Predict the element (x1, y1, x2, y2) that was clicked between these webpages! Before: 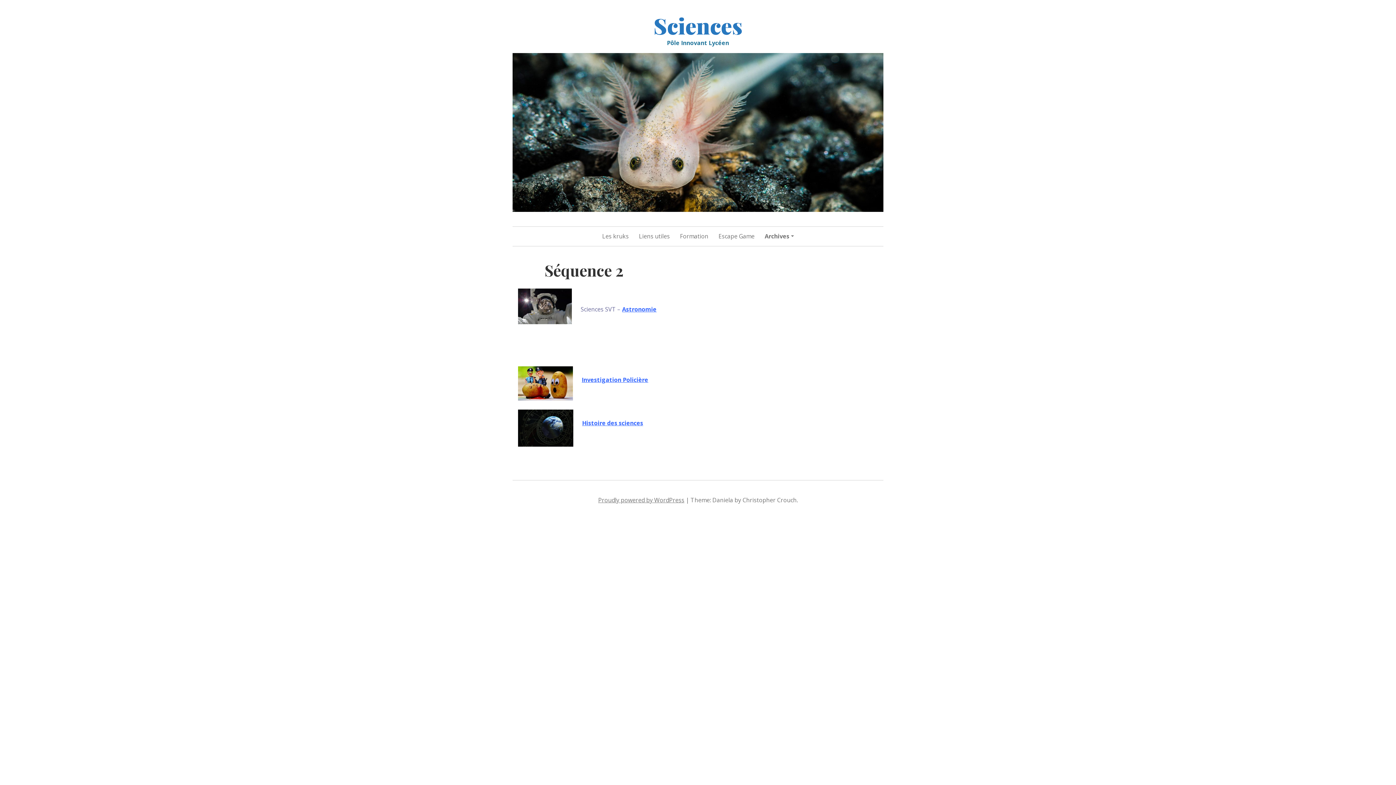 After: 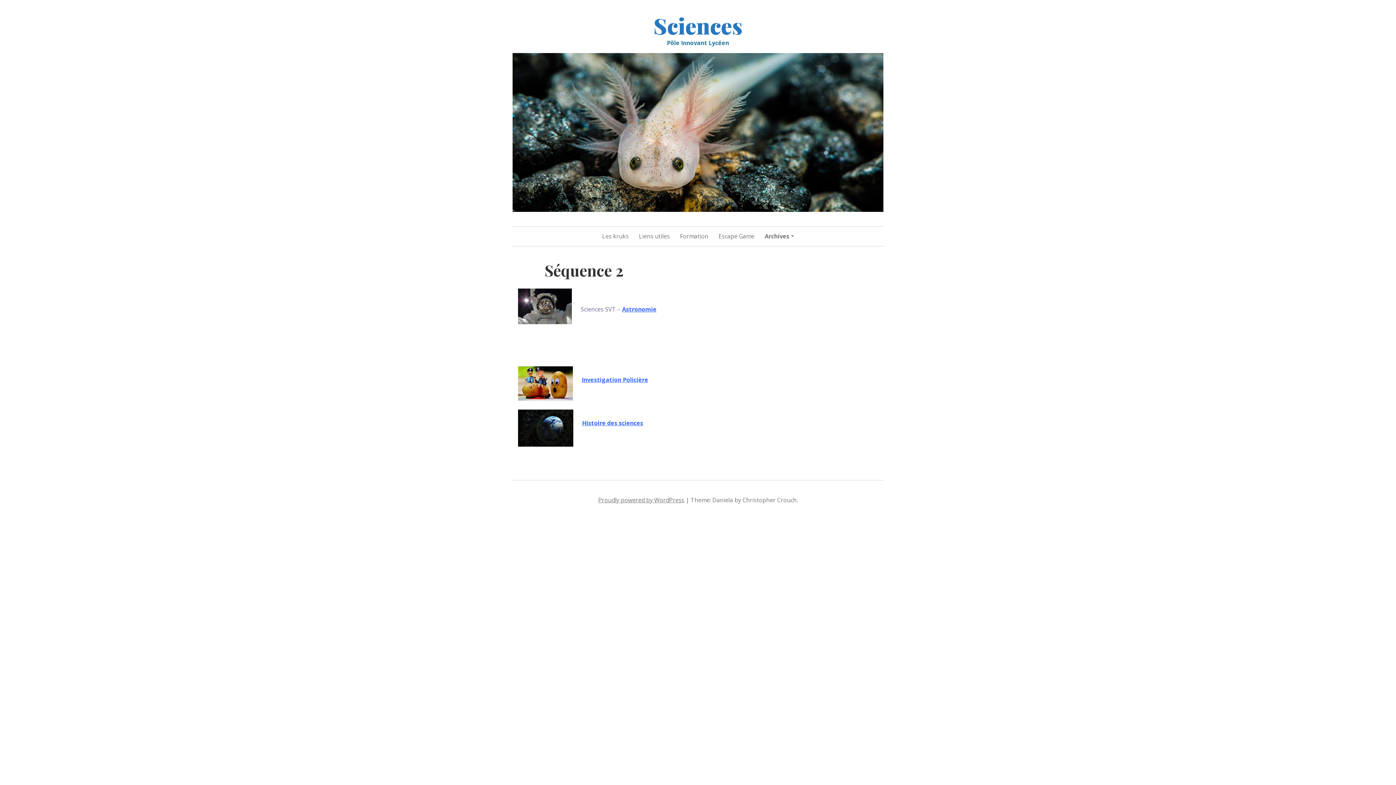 Action: bbox: (582, 419, 643, 427) label: Histoire des sciences